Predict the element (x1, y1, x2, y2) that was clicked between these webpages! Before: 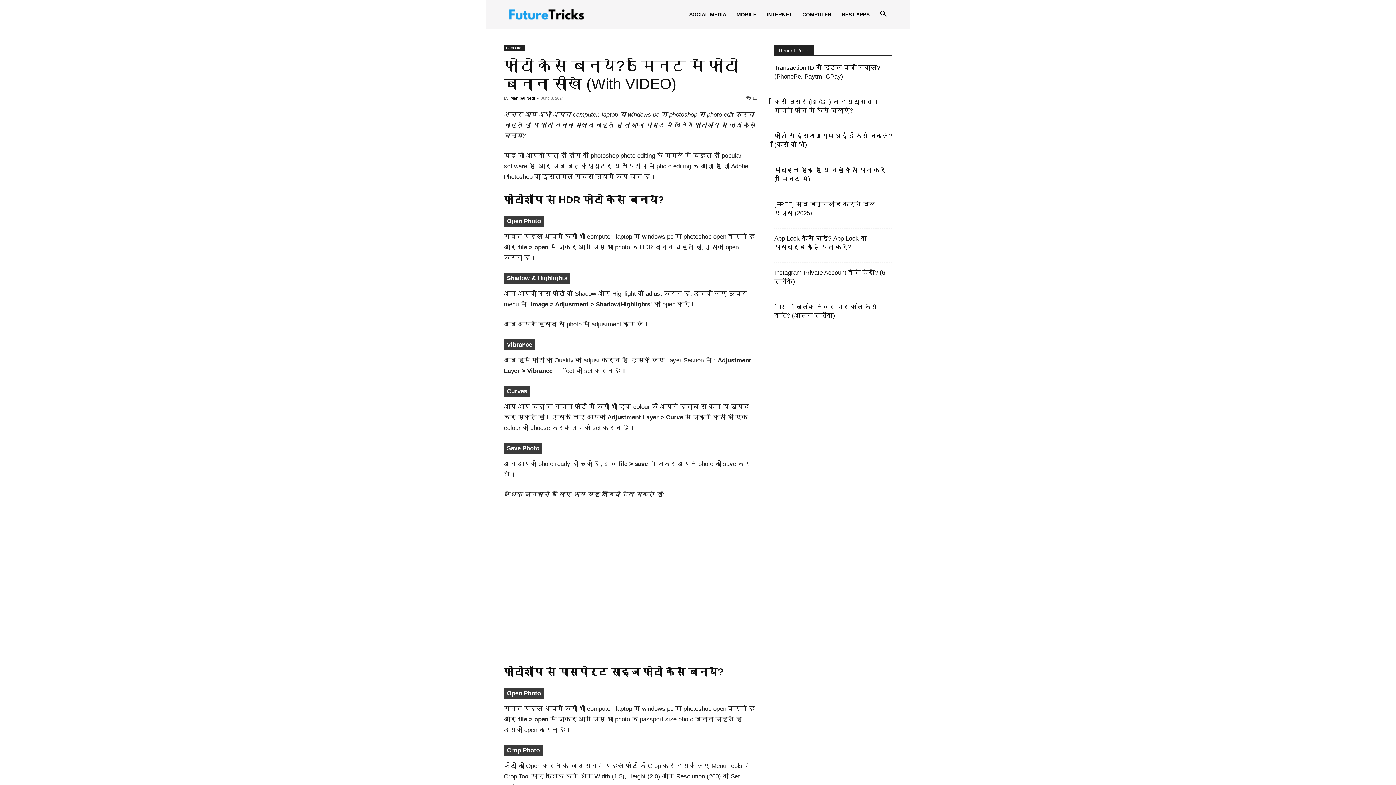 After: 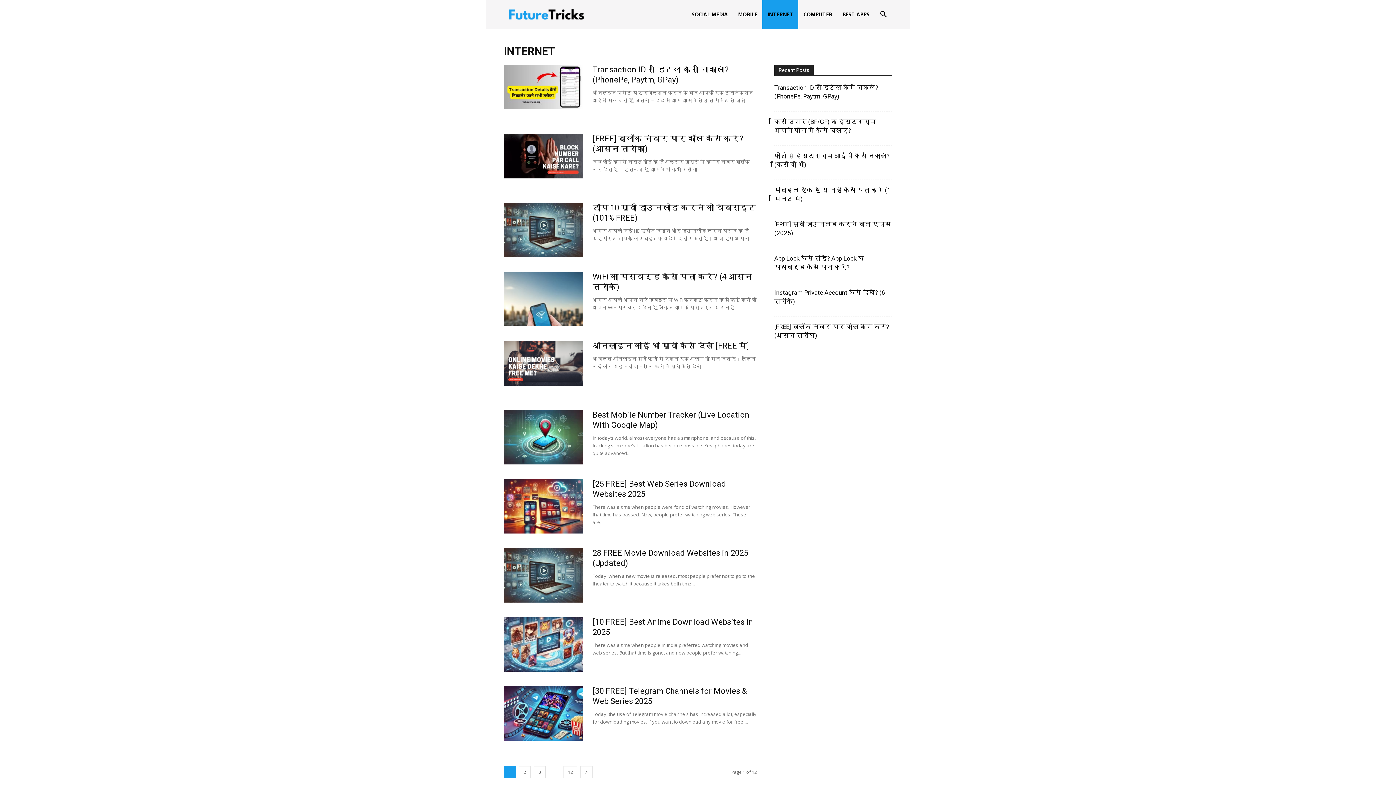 Action: bbox: (761, 0, 797, 29) label: INTERNET